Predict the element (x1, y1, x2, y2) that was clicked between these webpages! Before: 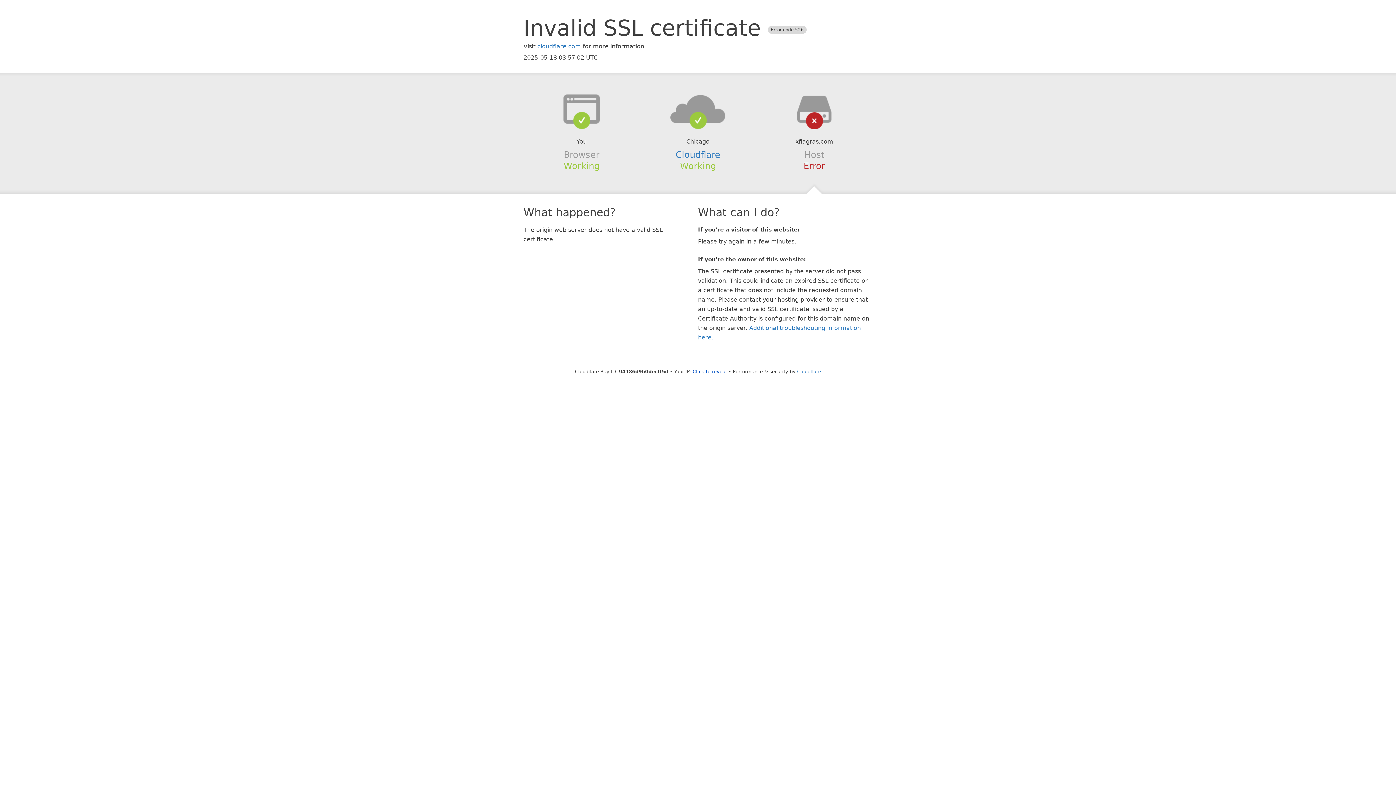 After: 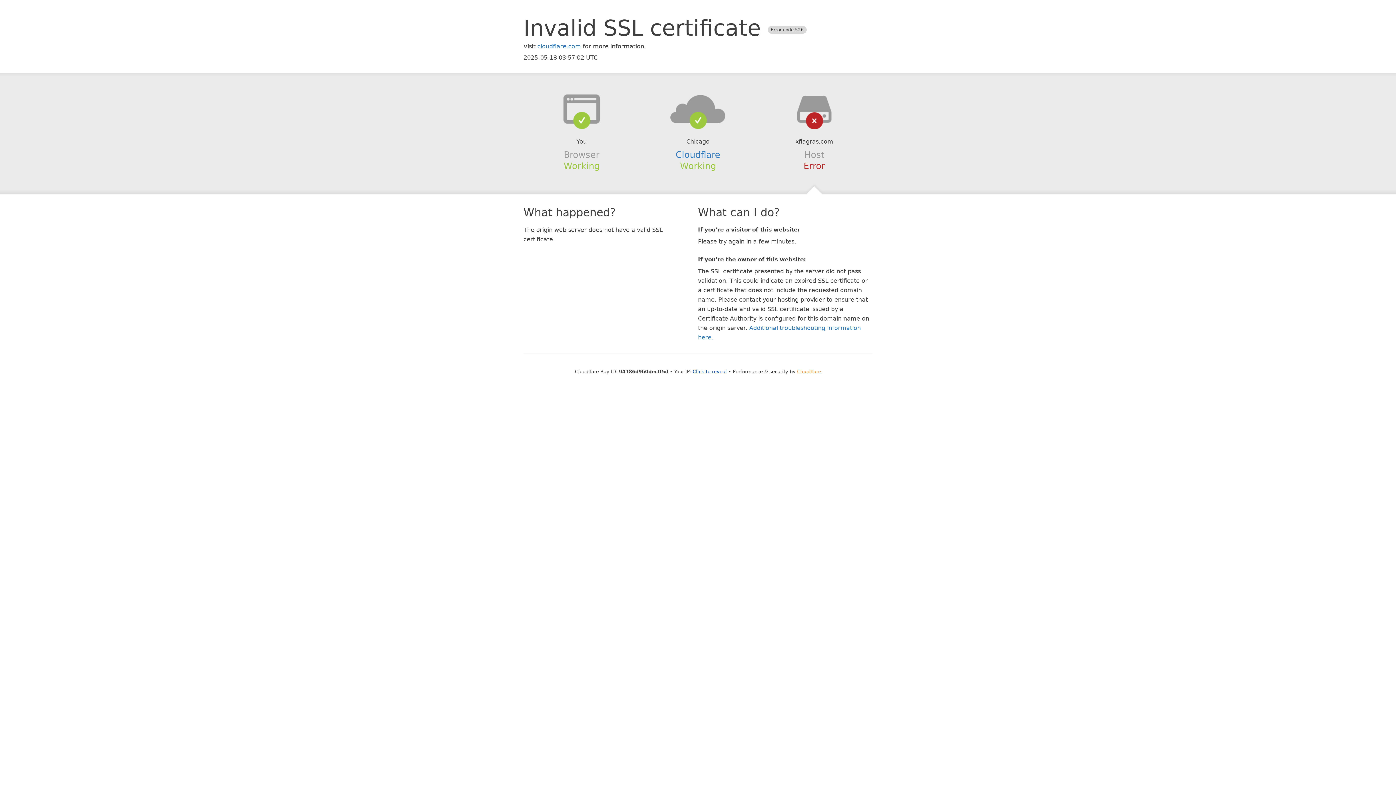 Action: bbox: (797, 368, 821, 374) label: Cloudflare